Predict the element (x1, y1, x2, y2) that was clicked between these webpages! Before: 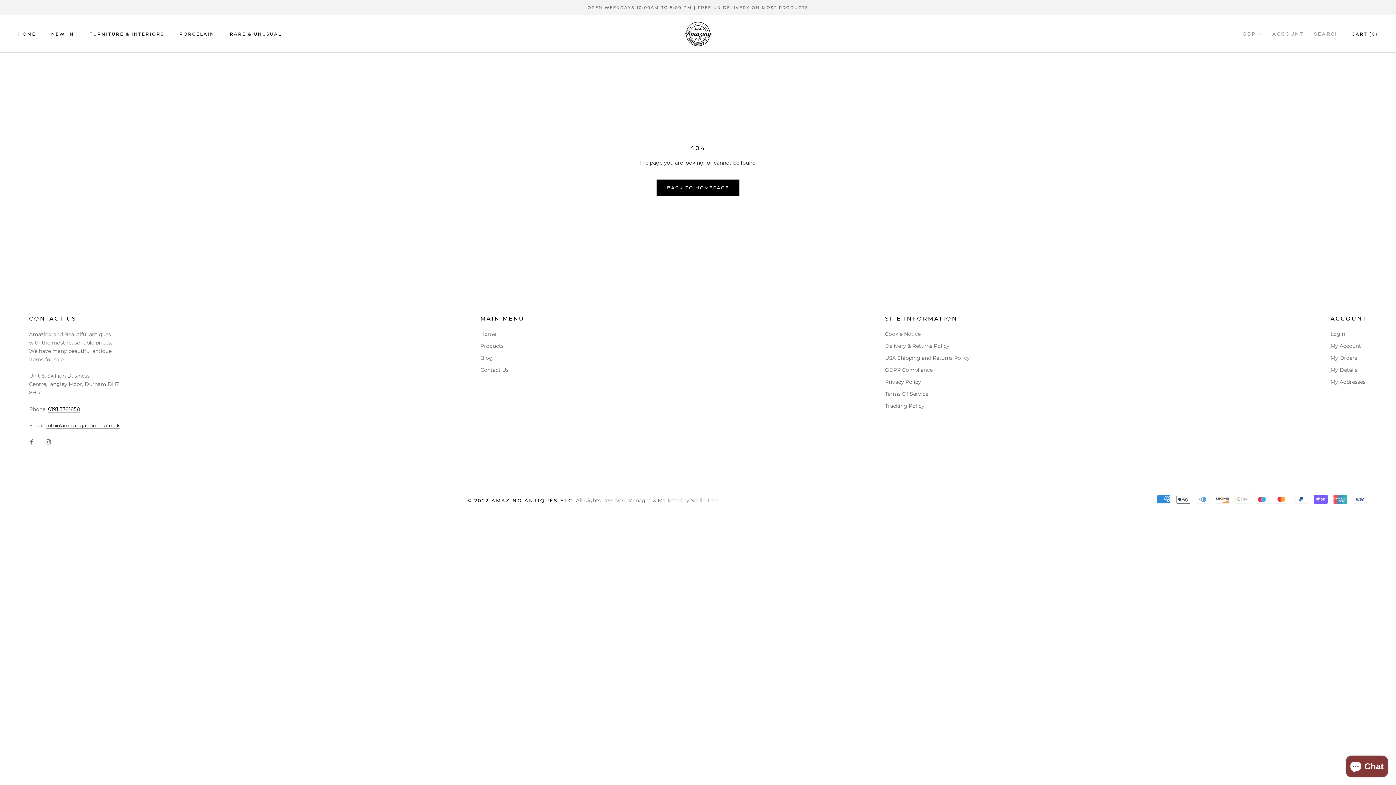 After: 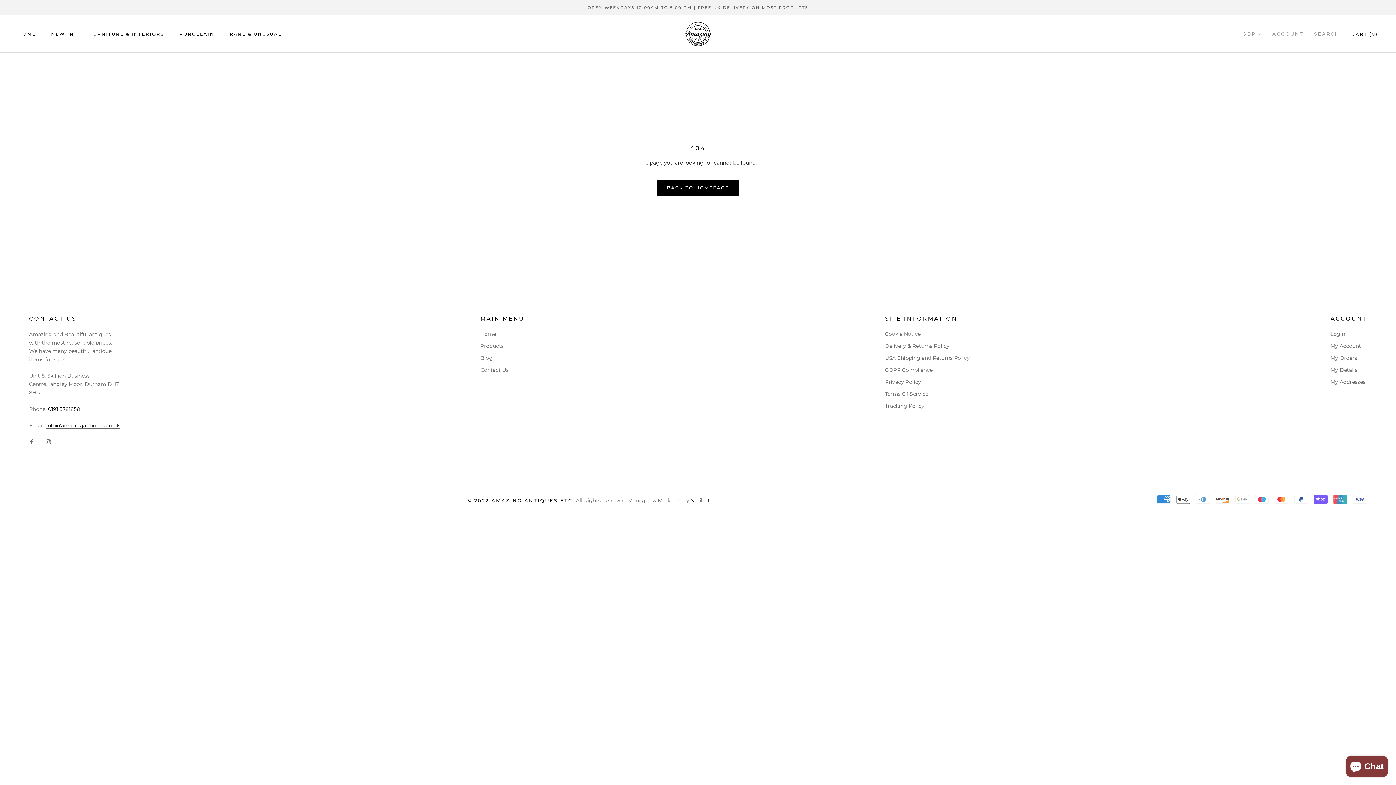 Action: label: Smile Tech bbox: (691, 497, 718, 504)